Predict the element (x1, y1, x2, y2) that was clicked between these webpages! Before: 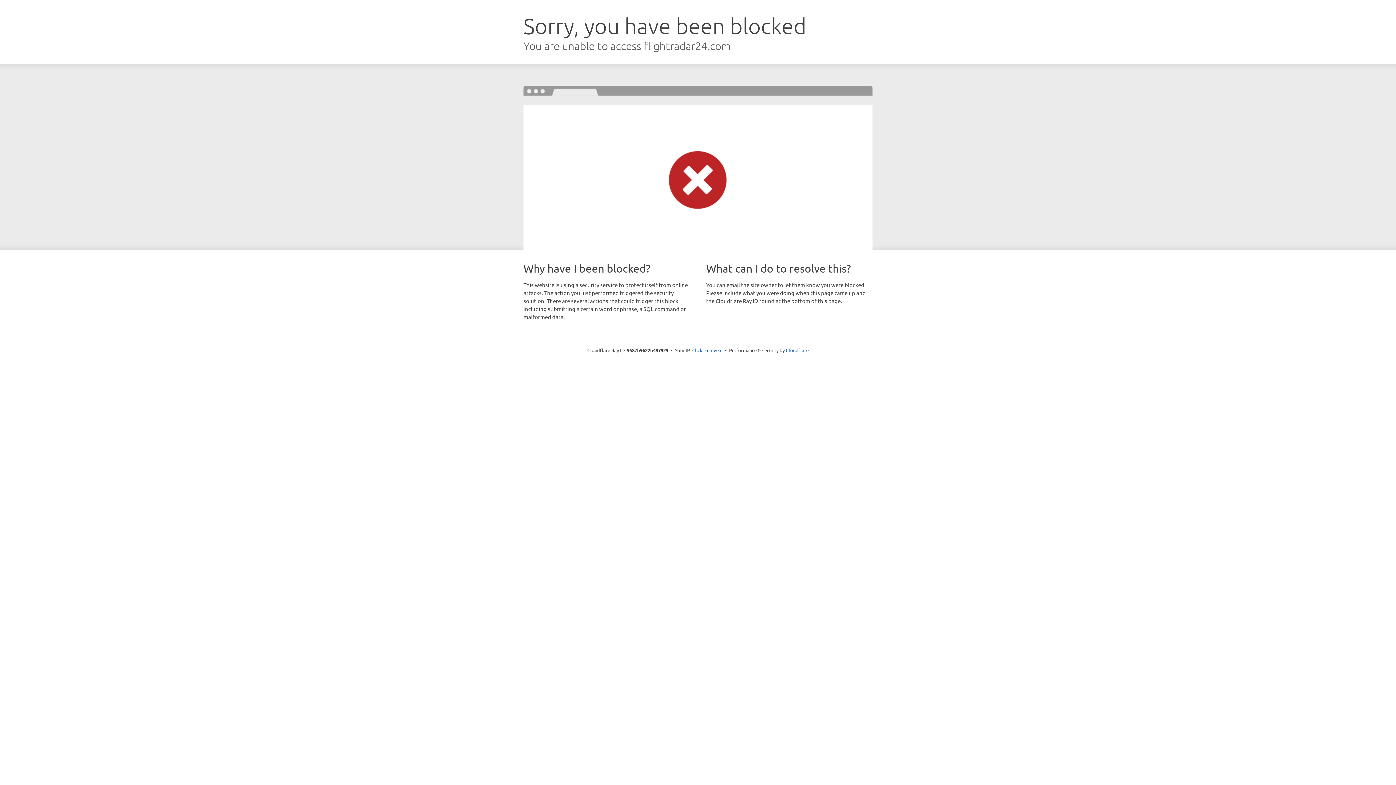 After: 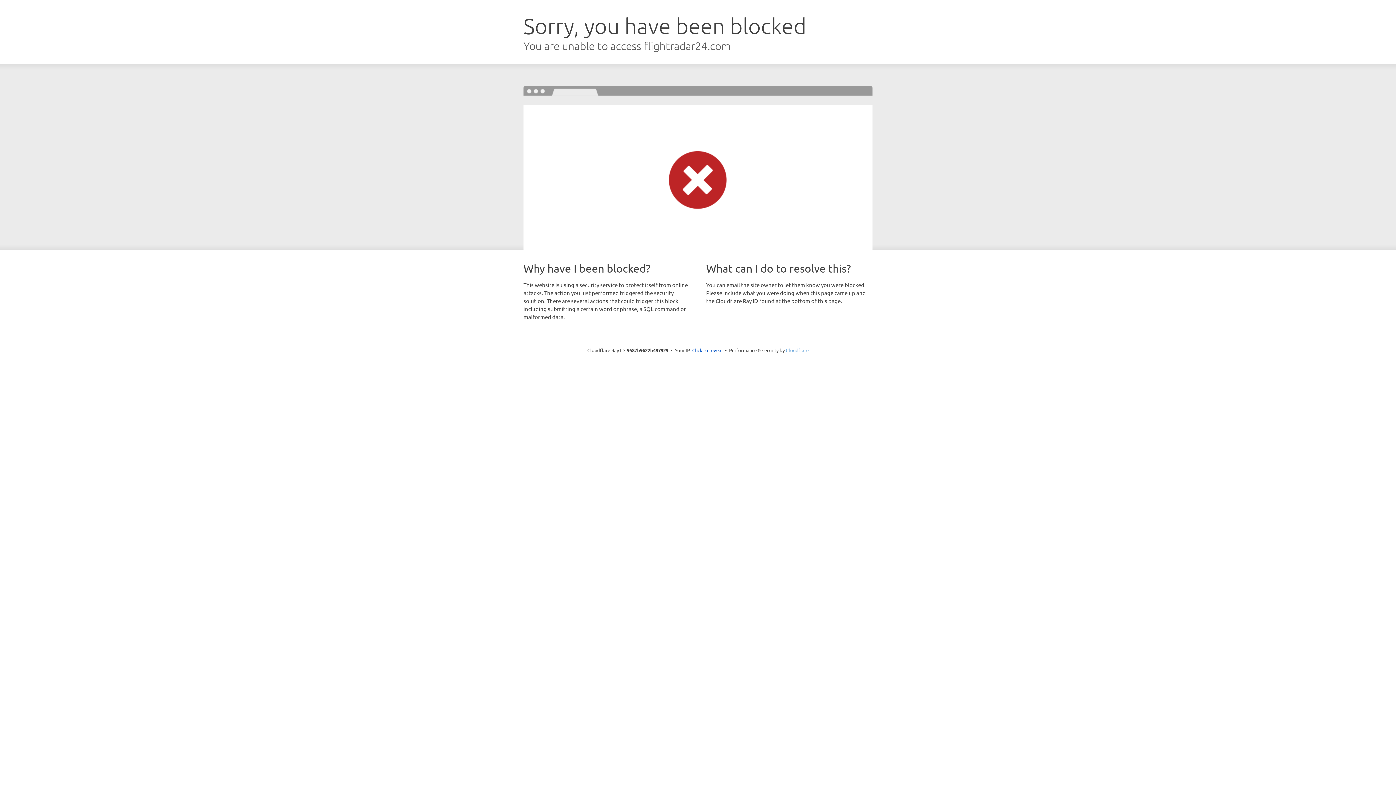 Action: label: Cloudflare bbox: (786, 347, 808, 353)